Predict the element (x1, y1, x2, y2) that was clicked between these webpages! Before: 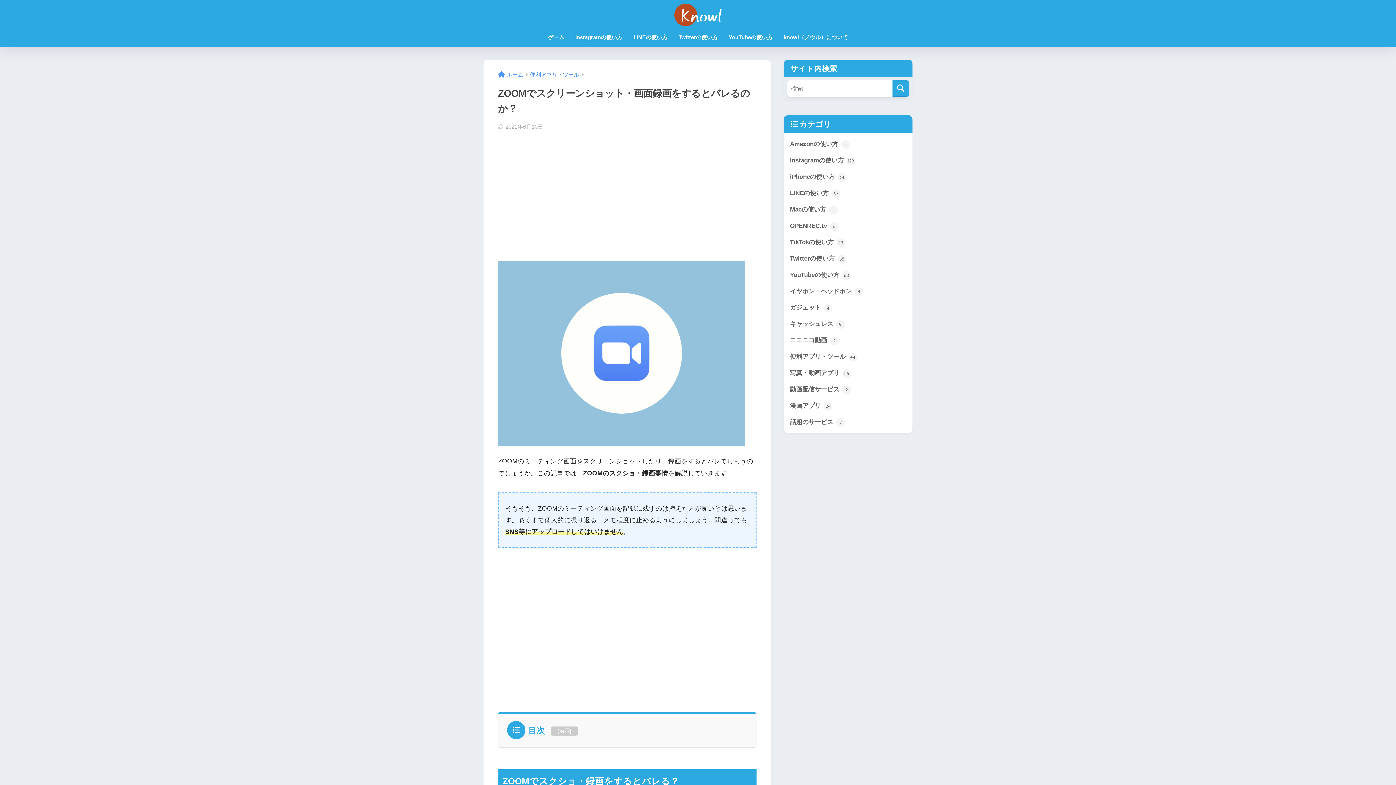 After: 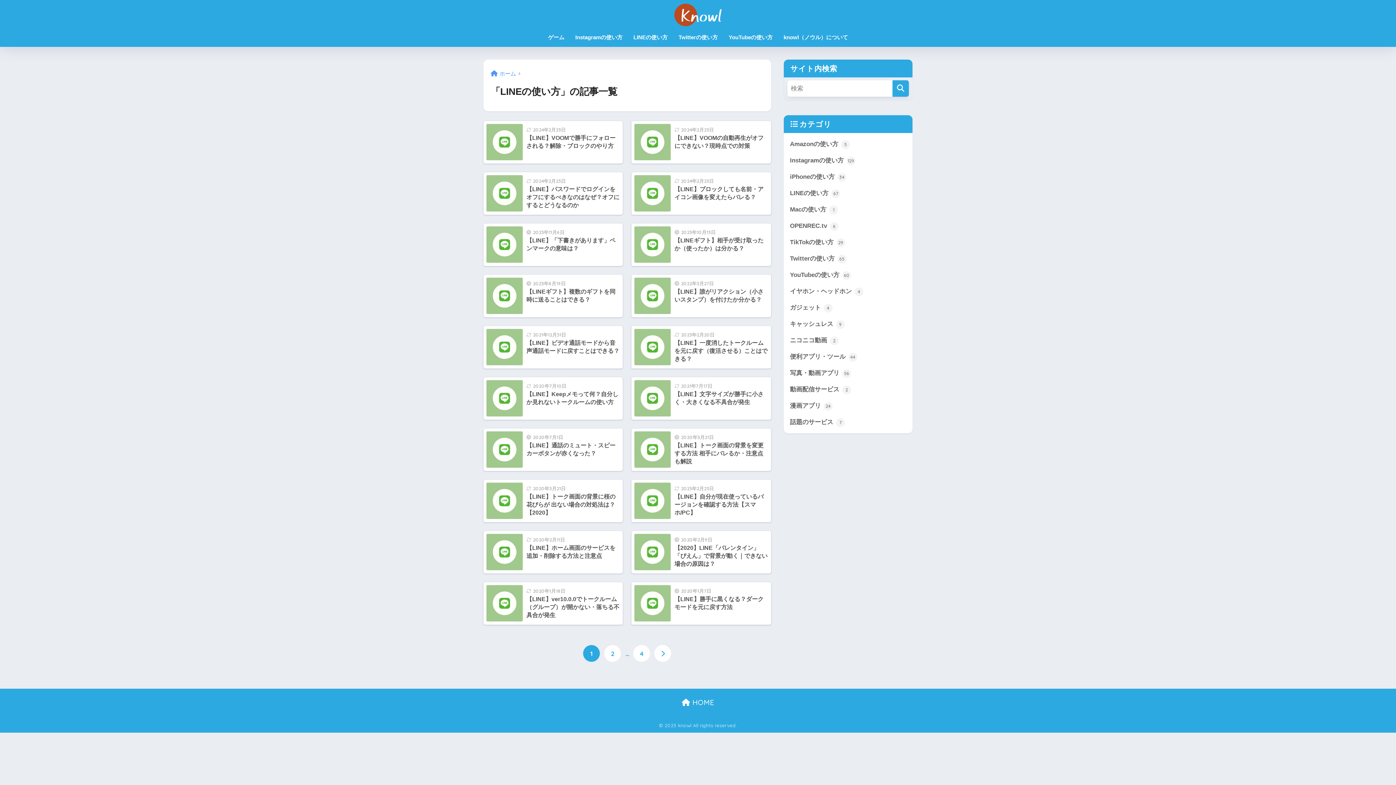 Action: label: LINEの使い方 67 bbox: (787, 185, 909, 201)